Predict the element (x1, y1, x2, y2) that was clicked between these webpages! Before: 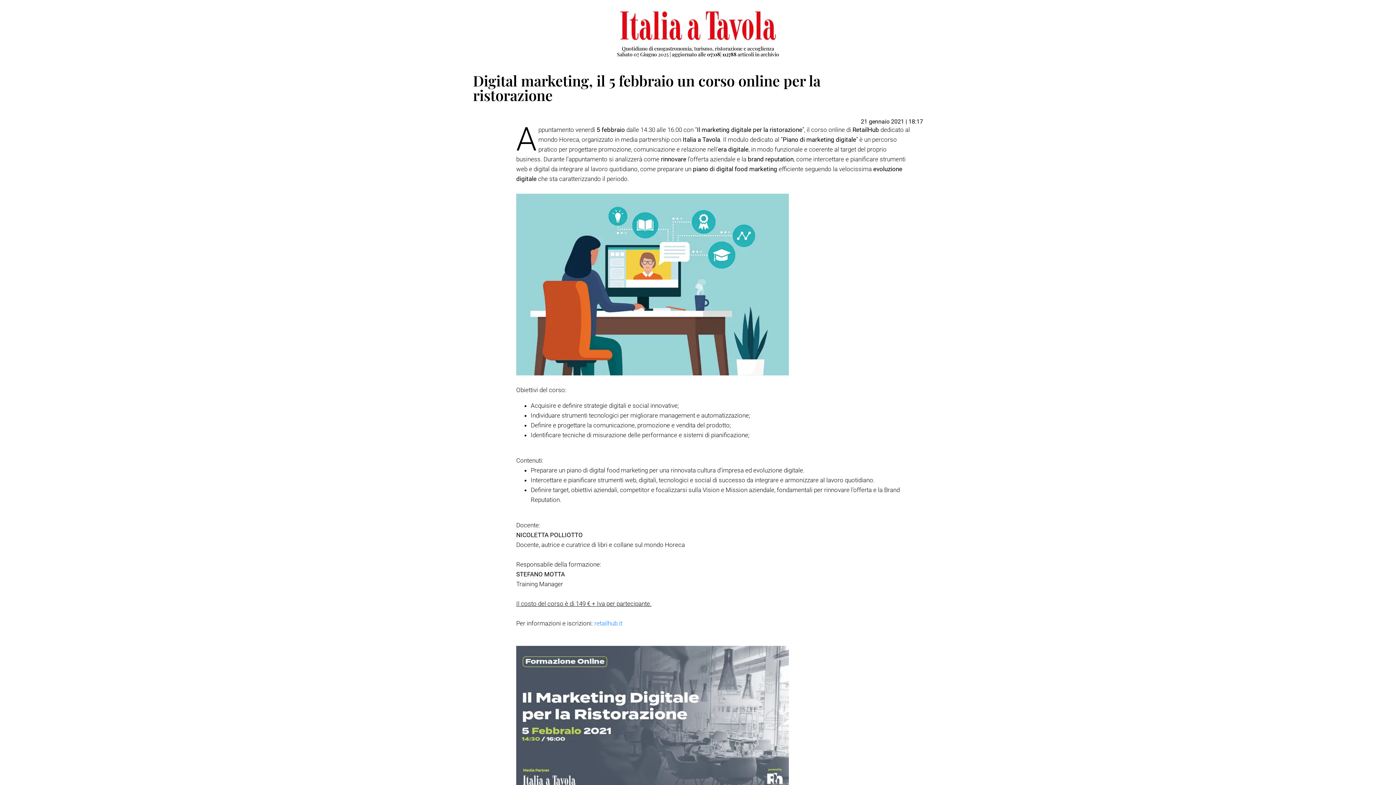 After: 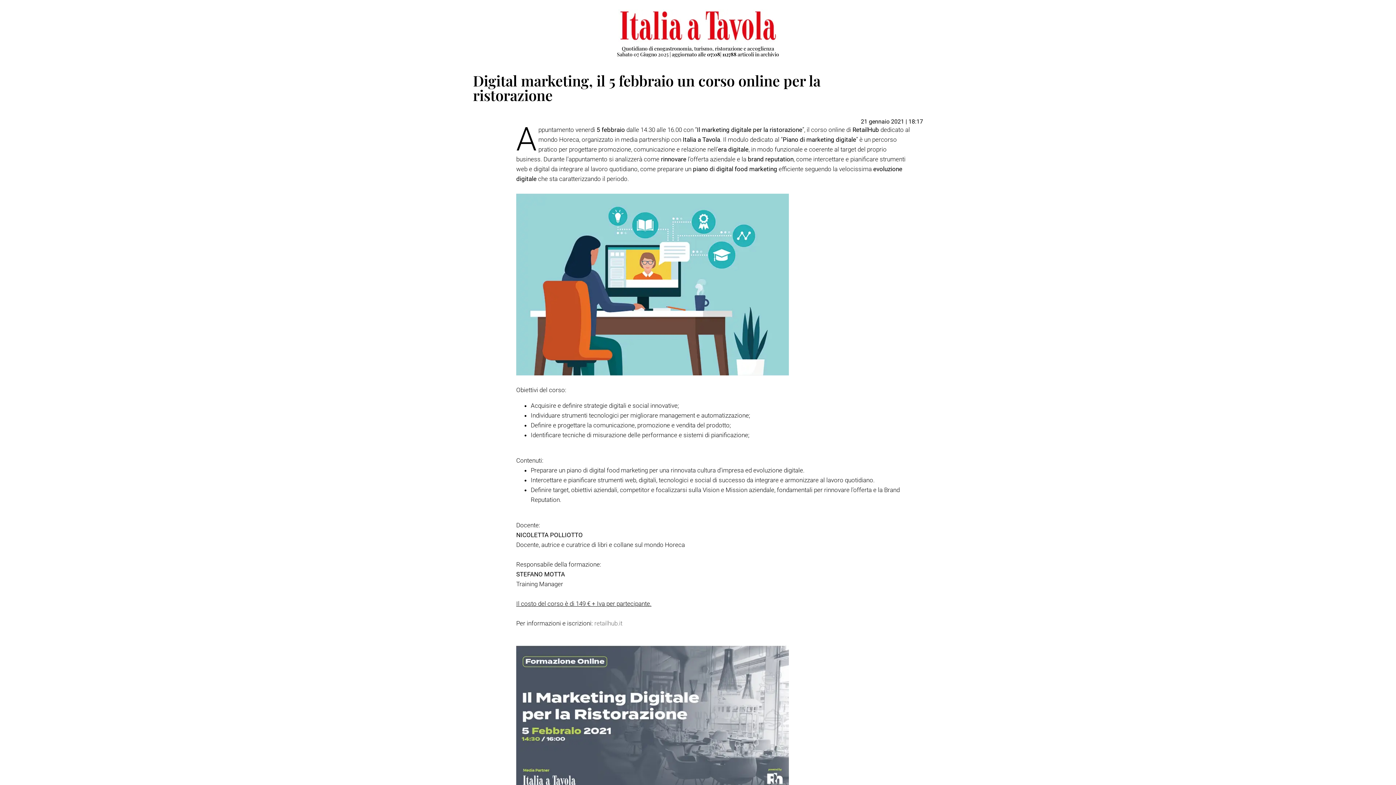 Action: label: retailhub.it bbox: (594, 620, 622, 627)